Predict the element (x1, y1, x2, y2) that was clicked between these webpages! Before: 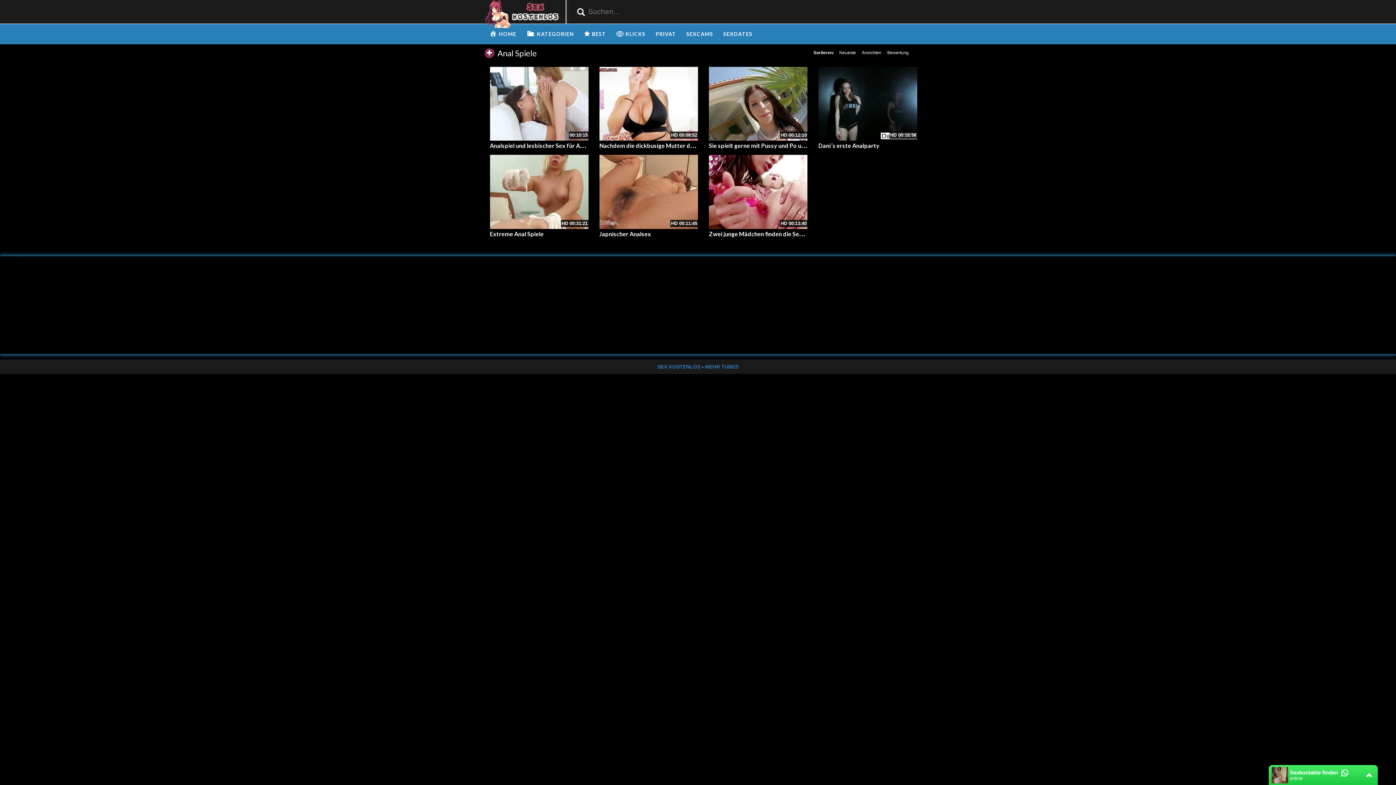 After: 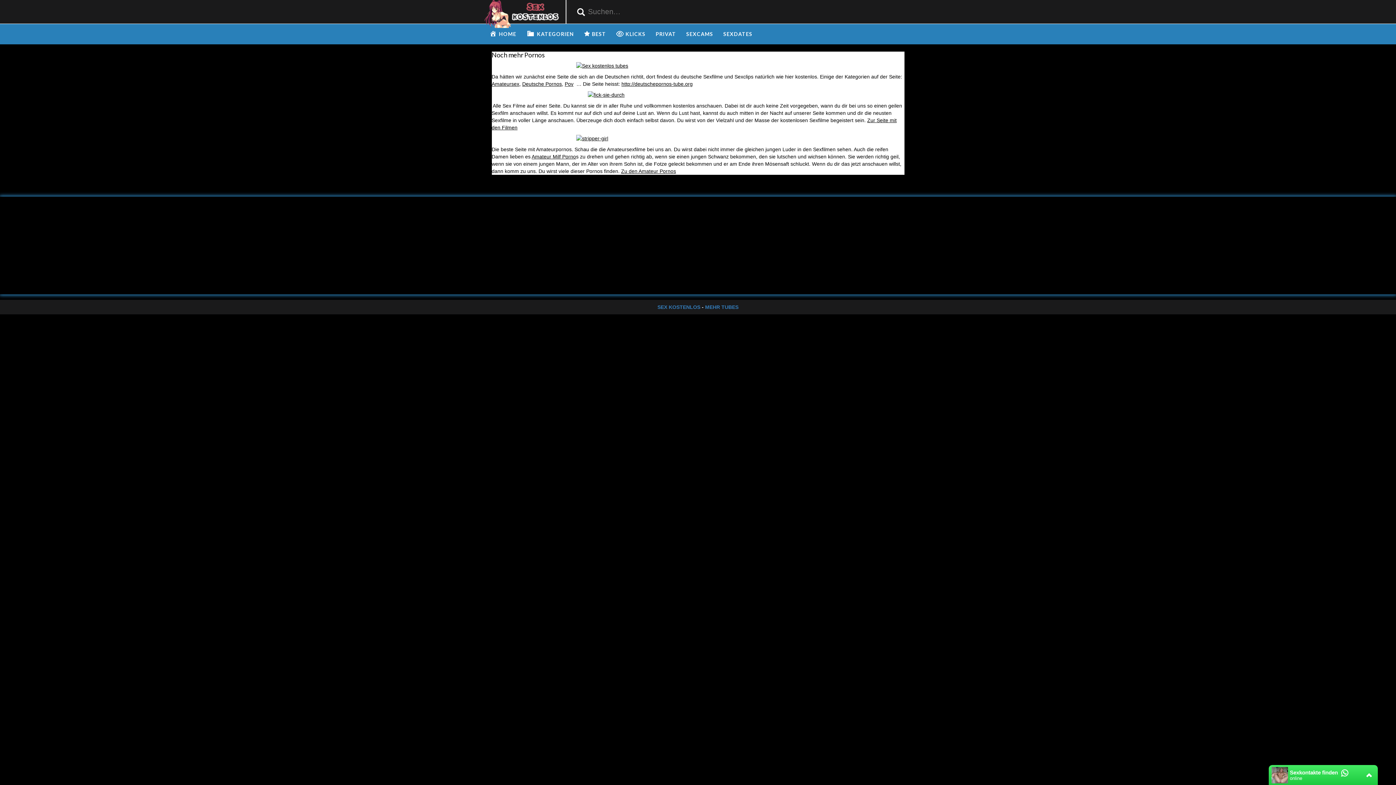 Action: label: MEHR TUBES bbox: (705, 363, 738, 369)